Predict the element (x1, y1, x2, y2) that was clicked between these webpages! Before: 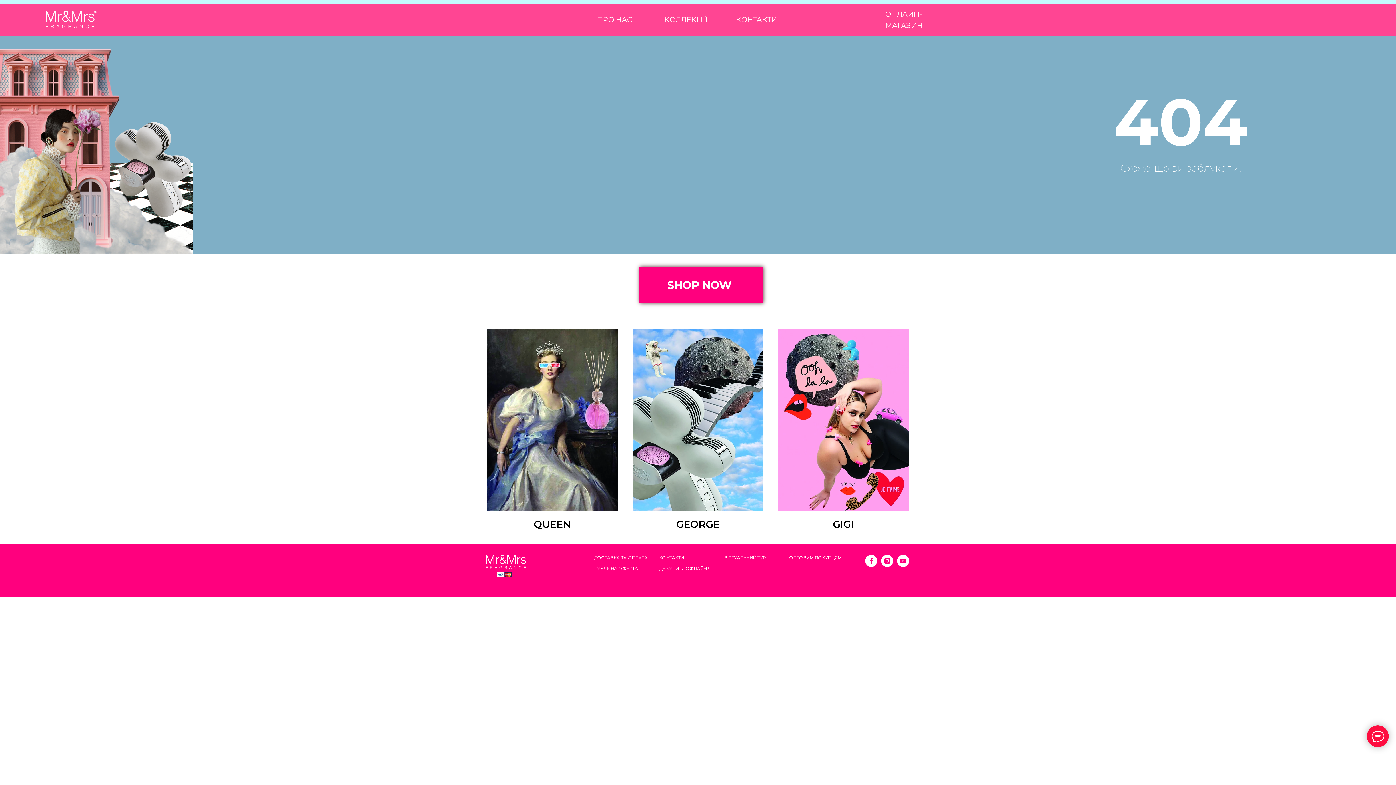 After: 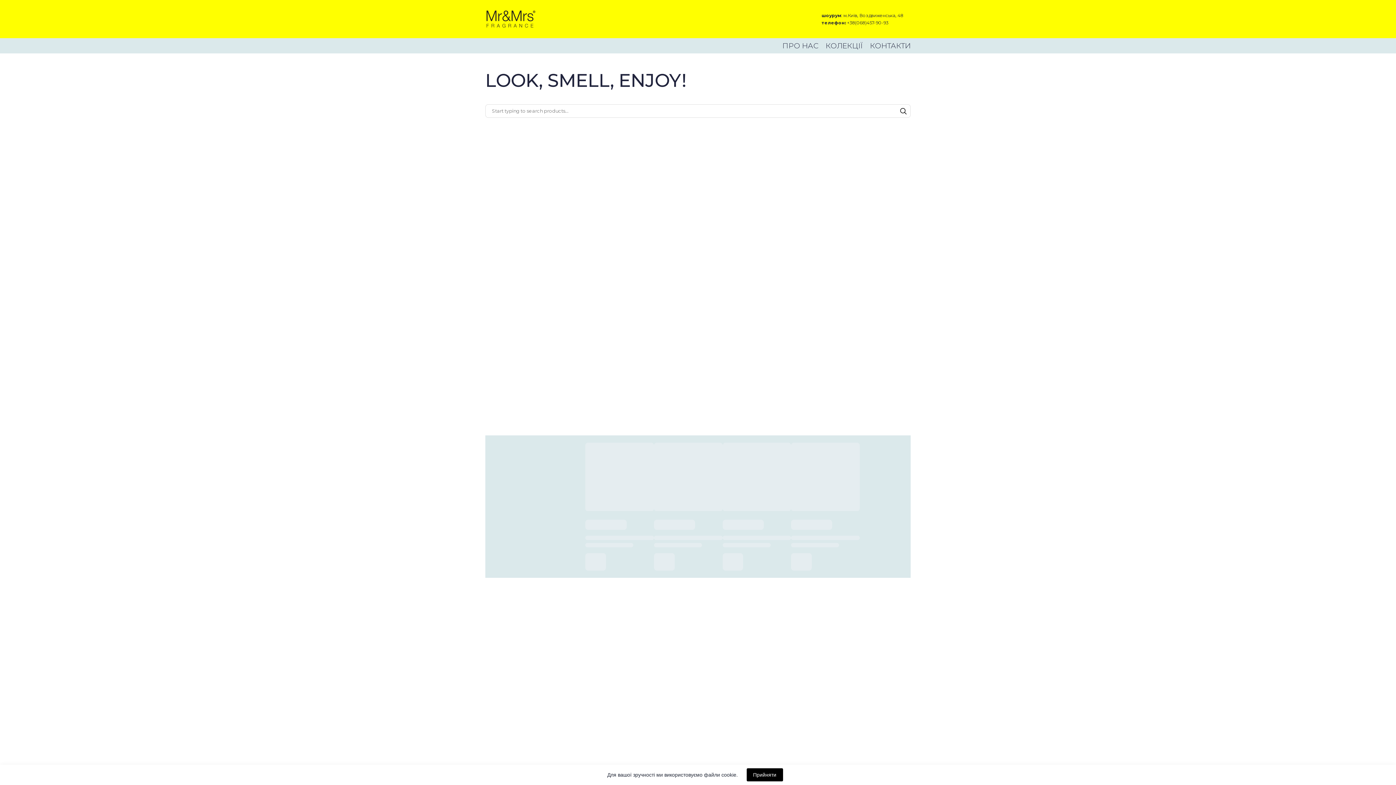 Action: label: SHOP NOW bbox: (667, 278, 732, 292)